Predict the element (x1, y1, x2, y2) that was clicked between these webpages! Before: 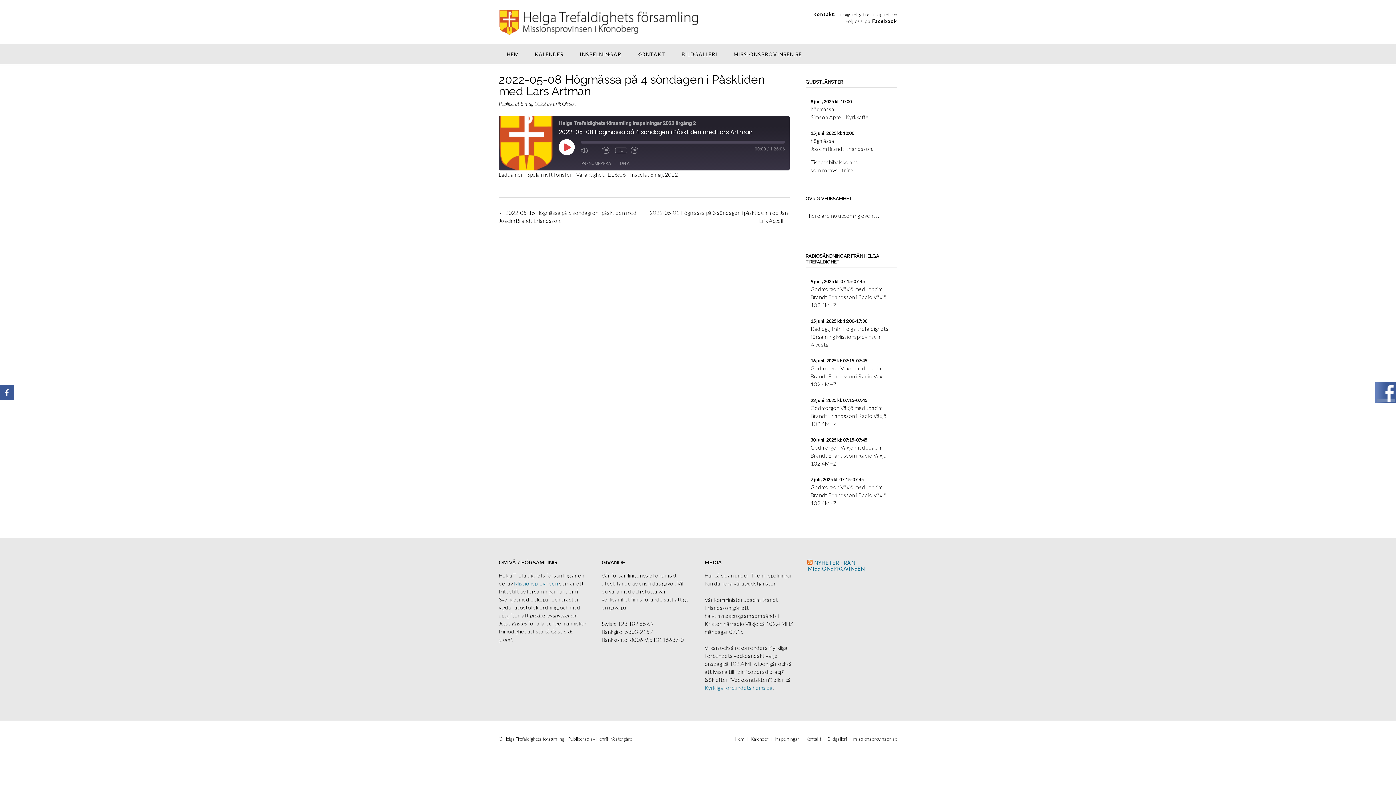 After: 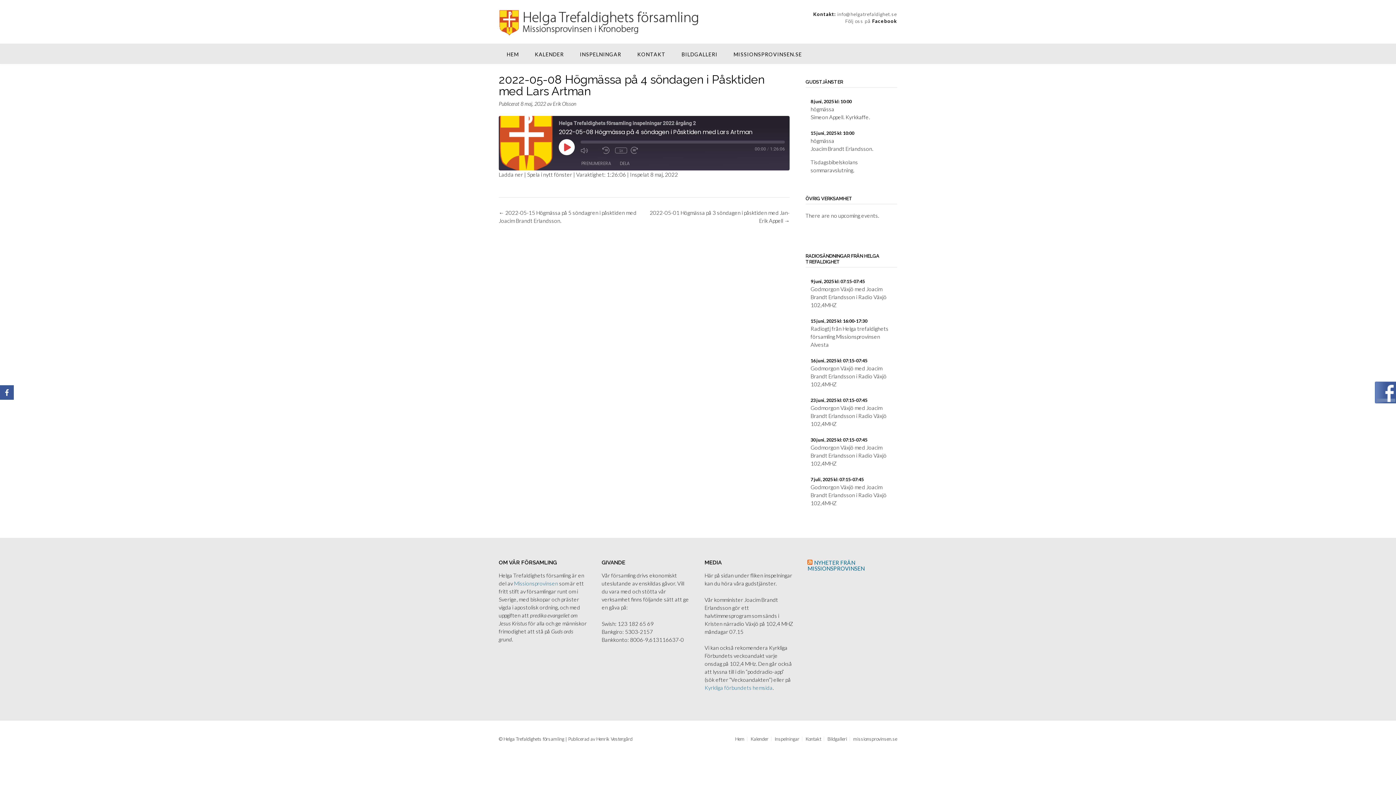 Action: bbox: (807, 559, 864, 572) label: NYHETER FRÅN MISSIONSPROVINSEN